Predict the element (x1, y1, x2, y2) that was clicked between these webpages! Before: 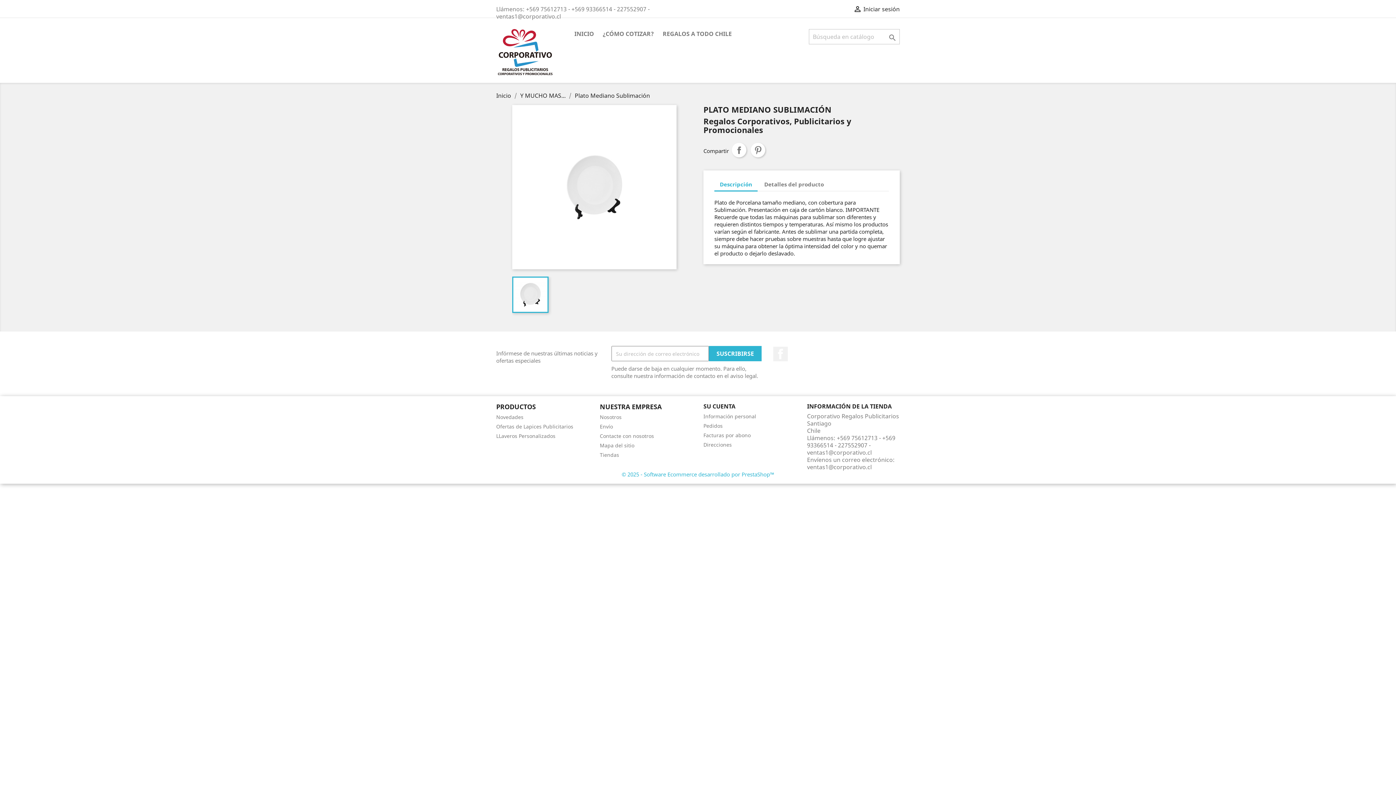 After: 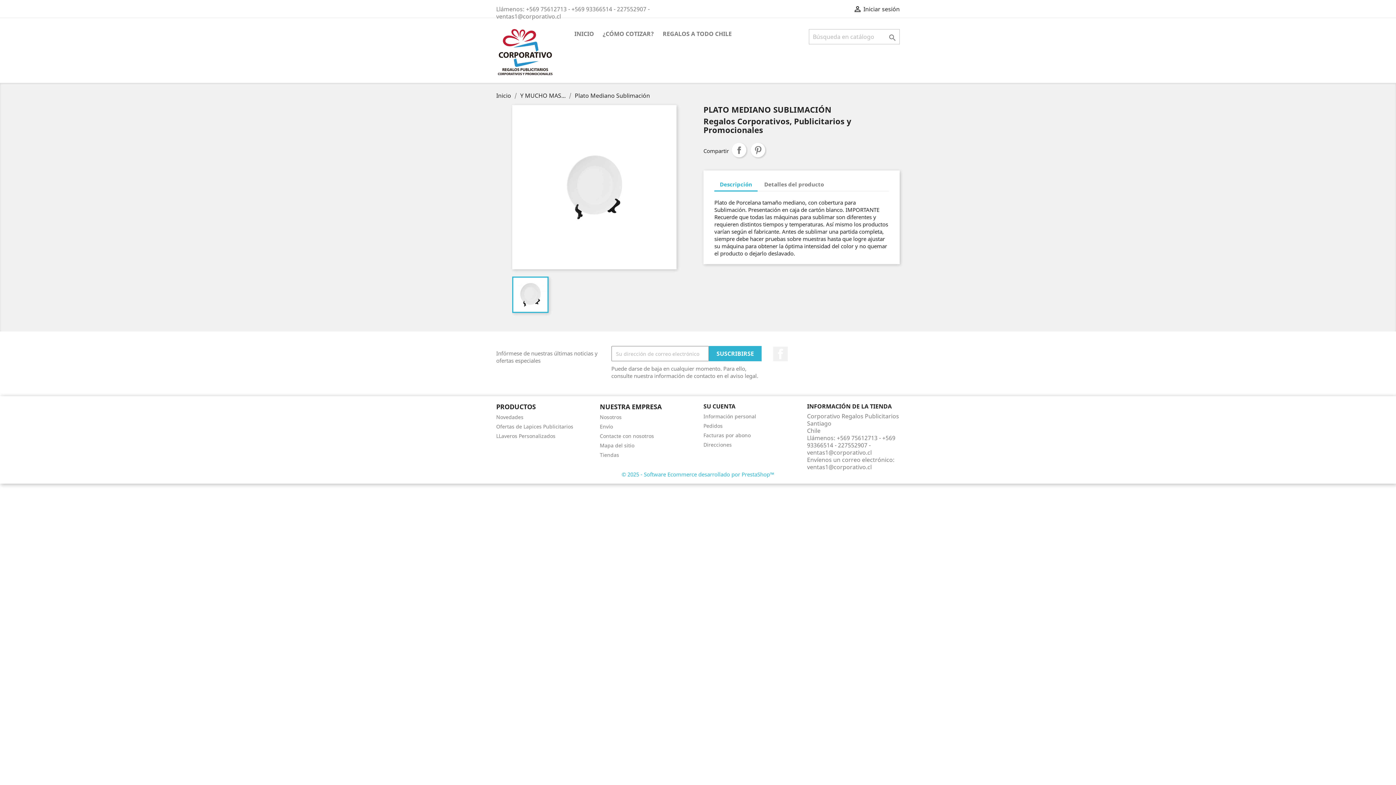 Action: label: © 2025 - Software Ecommerce desarrollado por PrestaShop™ bbox: (621, 471, 774, 478)